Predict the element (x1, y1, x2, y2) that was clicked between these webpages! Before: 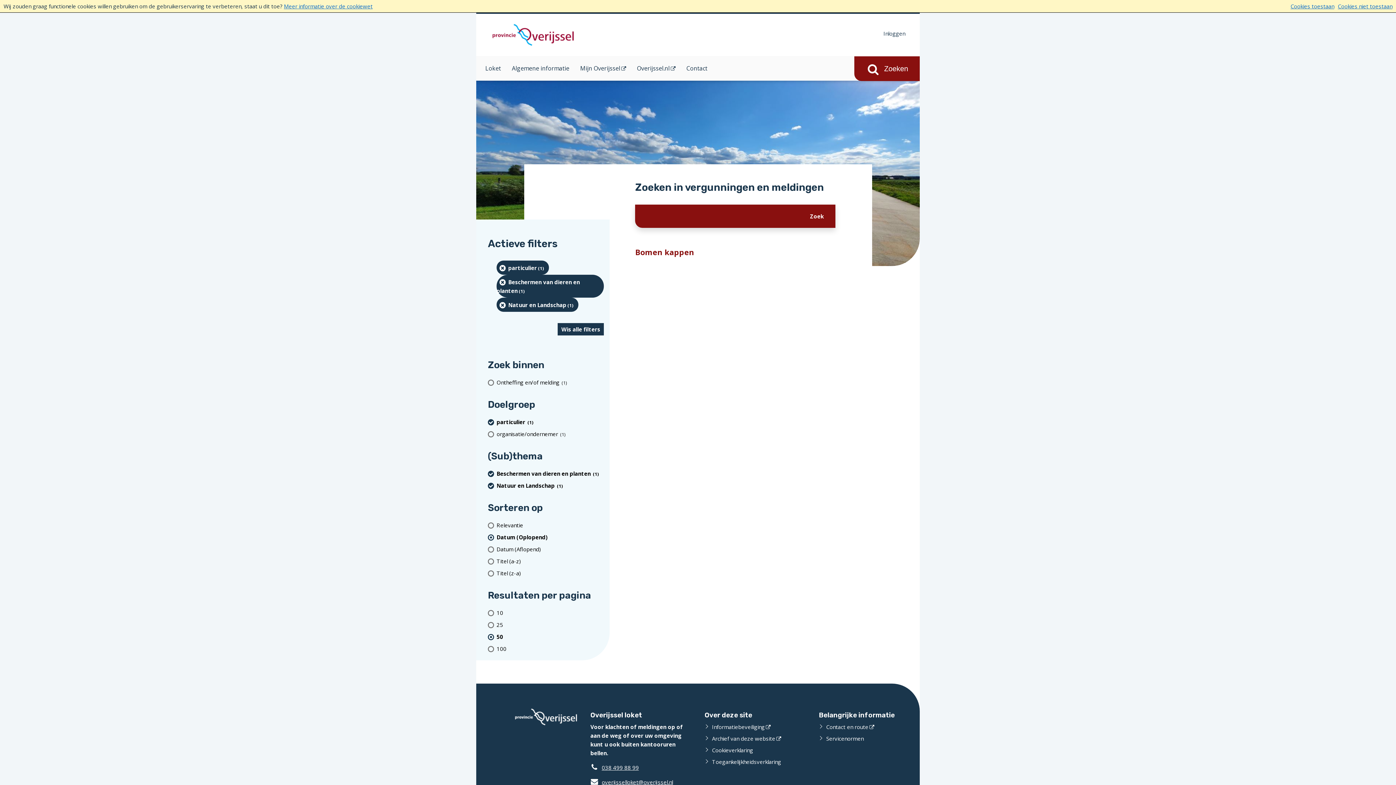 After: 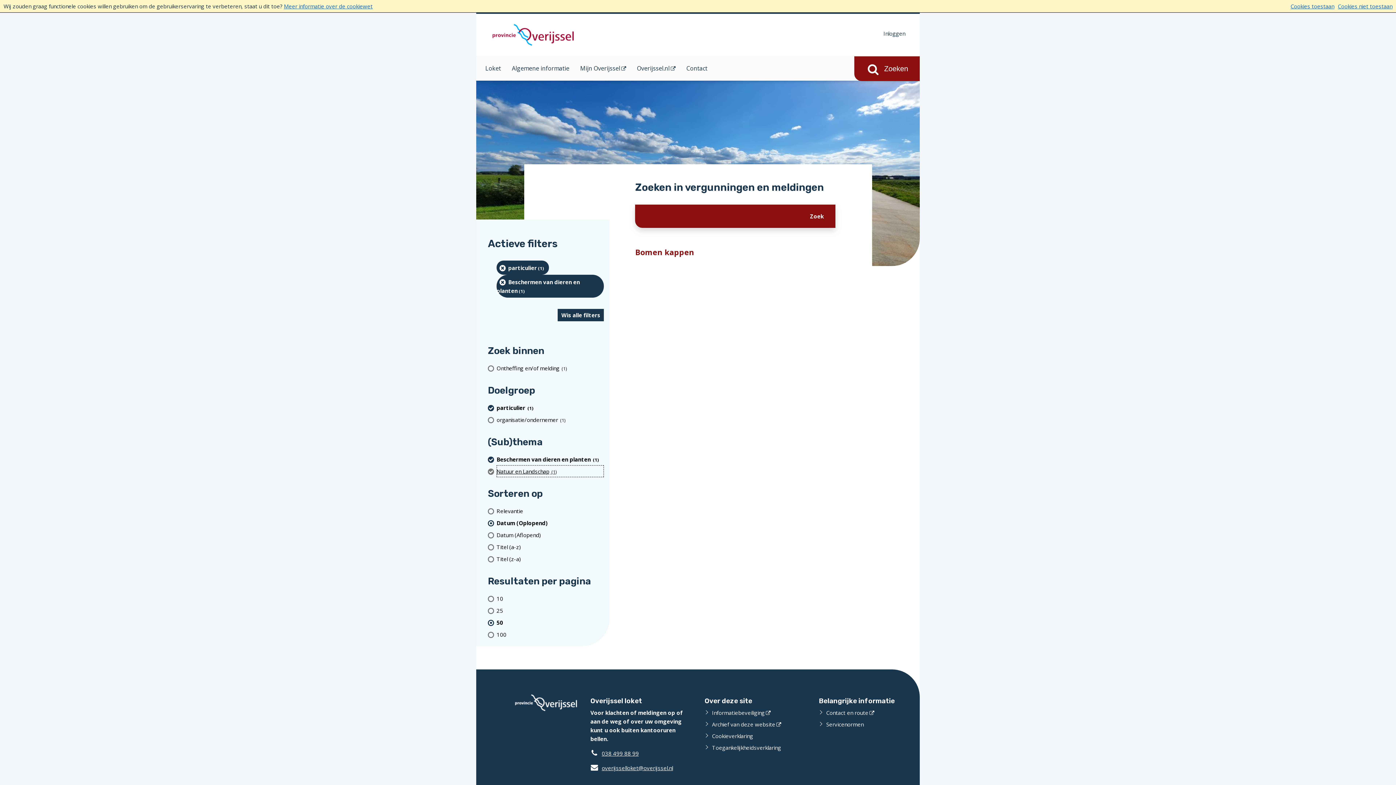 Action: label: Natuur en Landschap (1 resultaten) (verwijder filtering) bbox: (496, 479, 604, 491)